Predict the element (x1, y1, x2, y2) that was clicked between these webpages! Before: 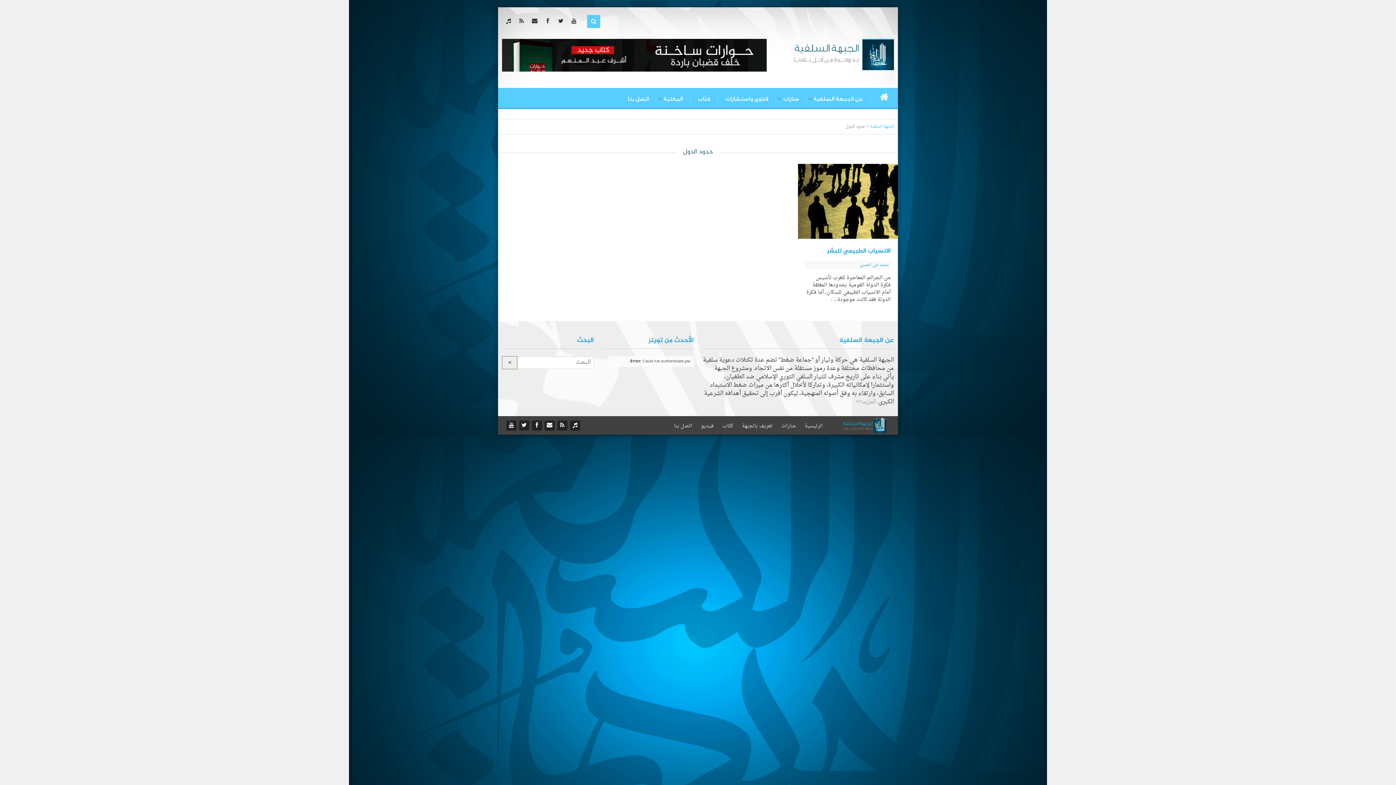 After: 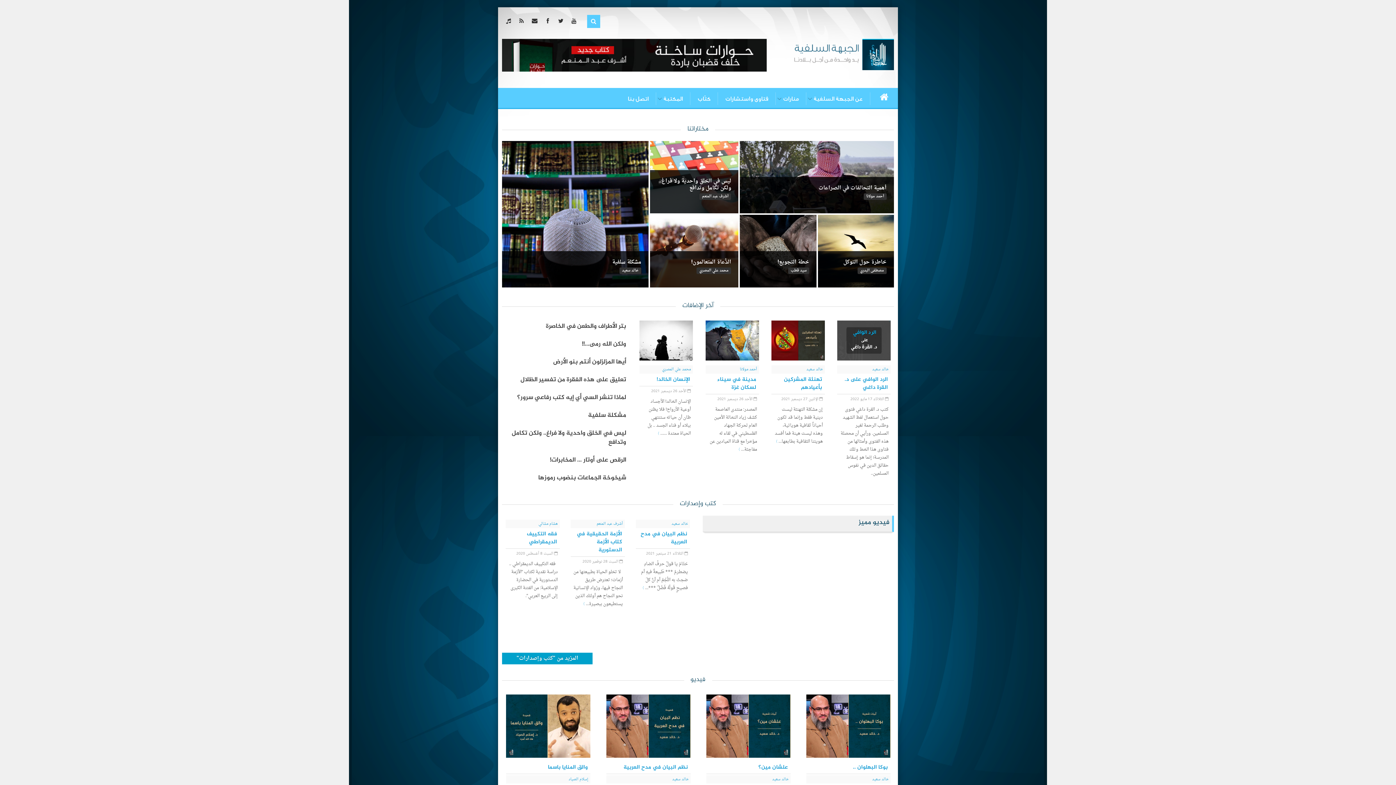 Action: bbox: (843, 420, 886, 432)